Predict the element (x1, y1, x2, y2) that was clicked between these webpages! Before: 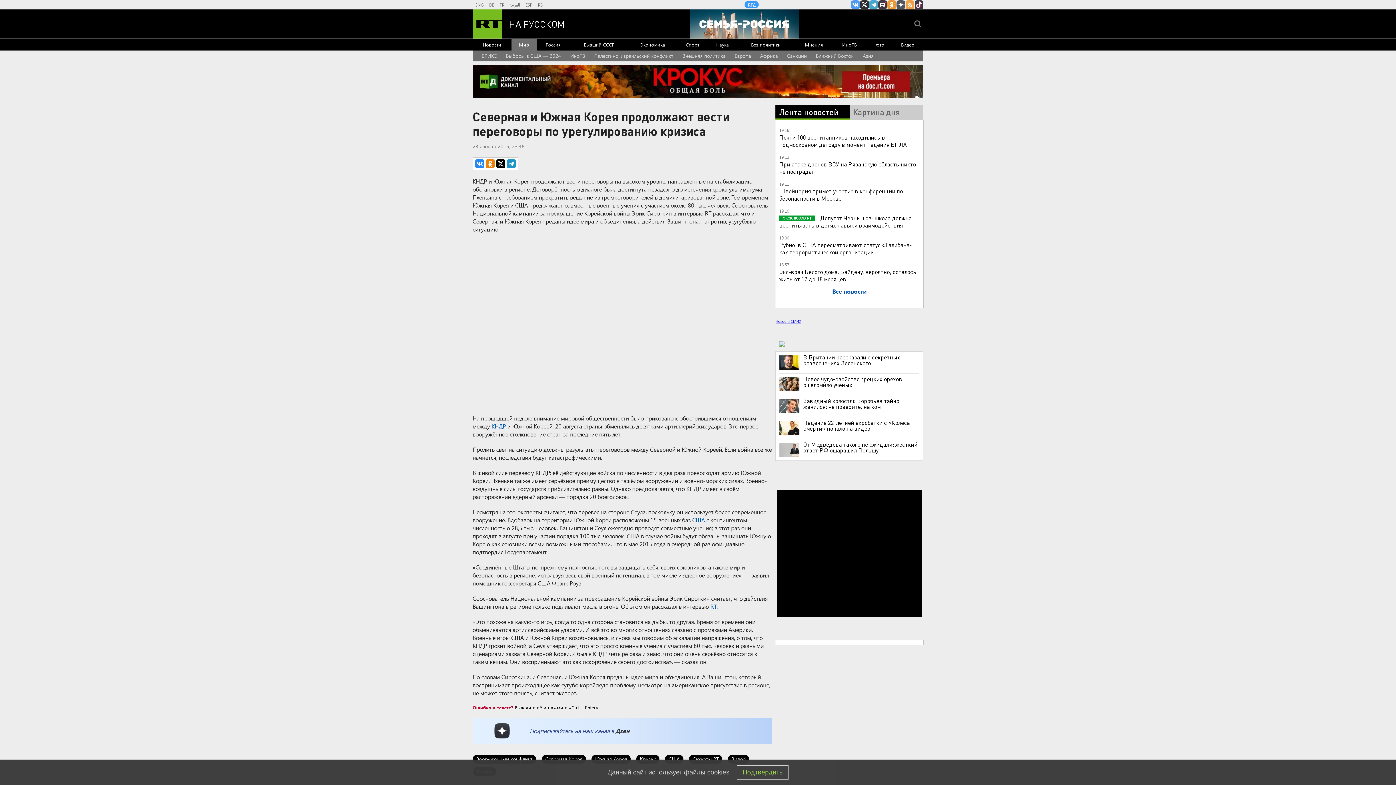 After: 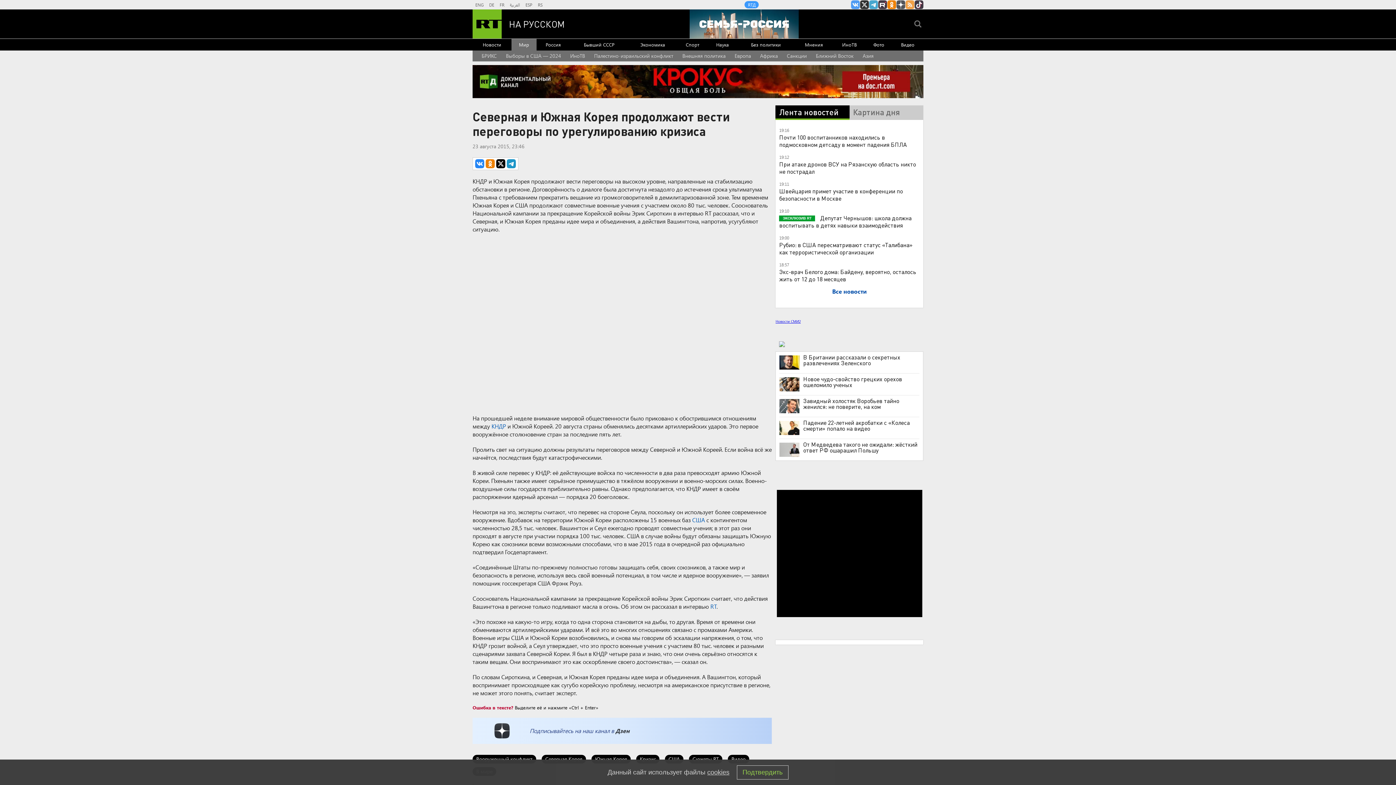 Action: label: RT на русском группа на Одноклассники.ru bbox: (887, 0, 896, 9)